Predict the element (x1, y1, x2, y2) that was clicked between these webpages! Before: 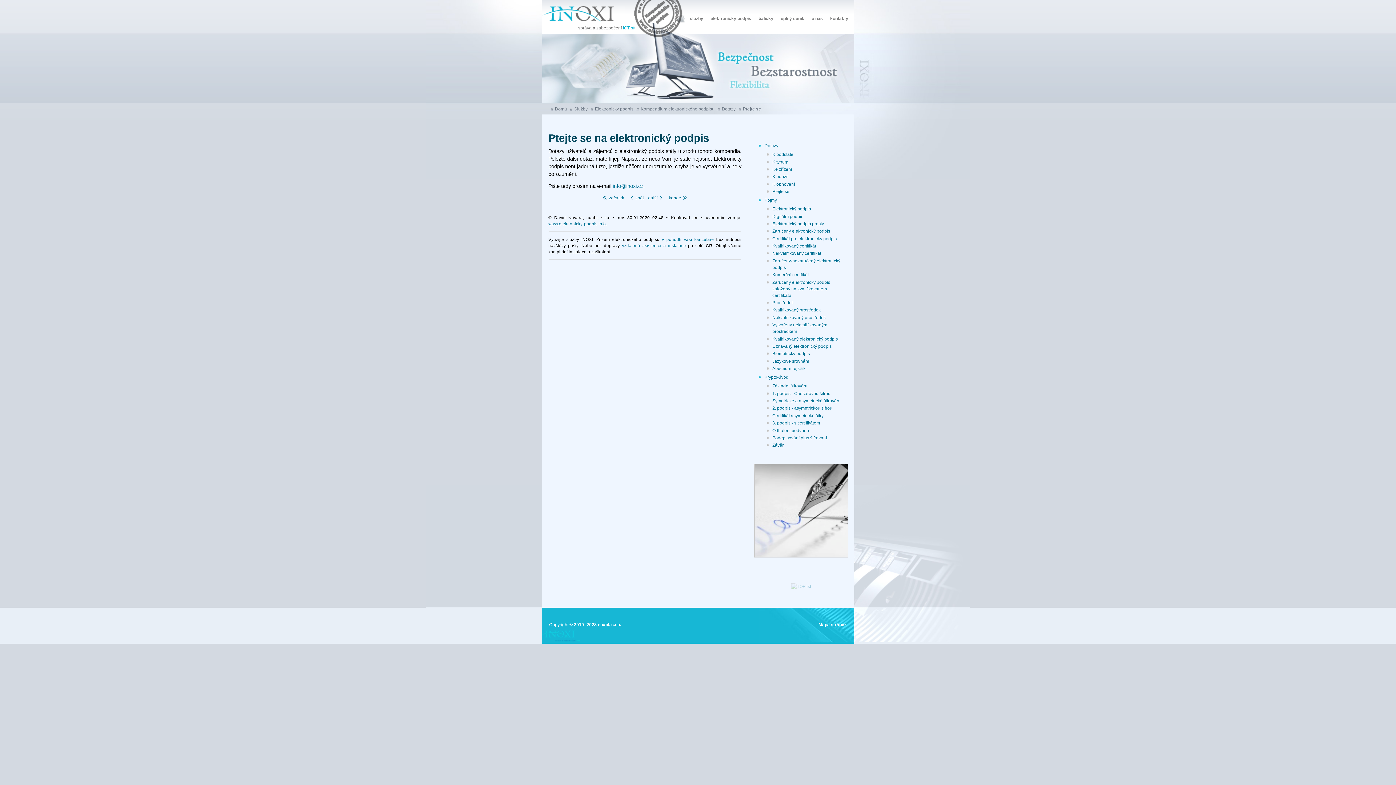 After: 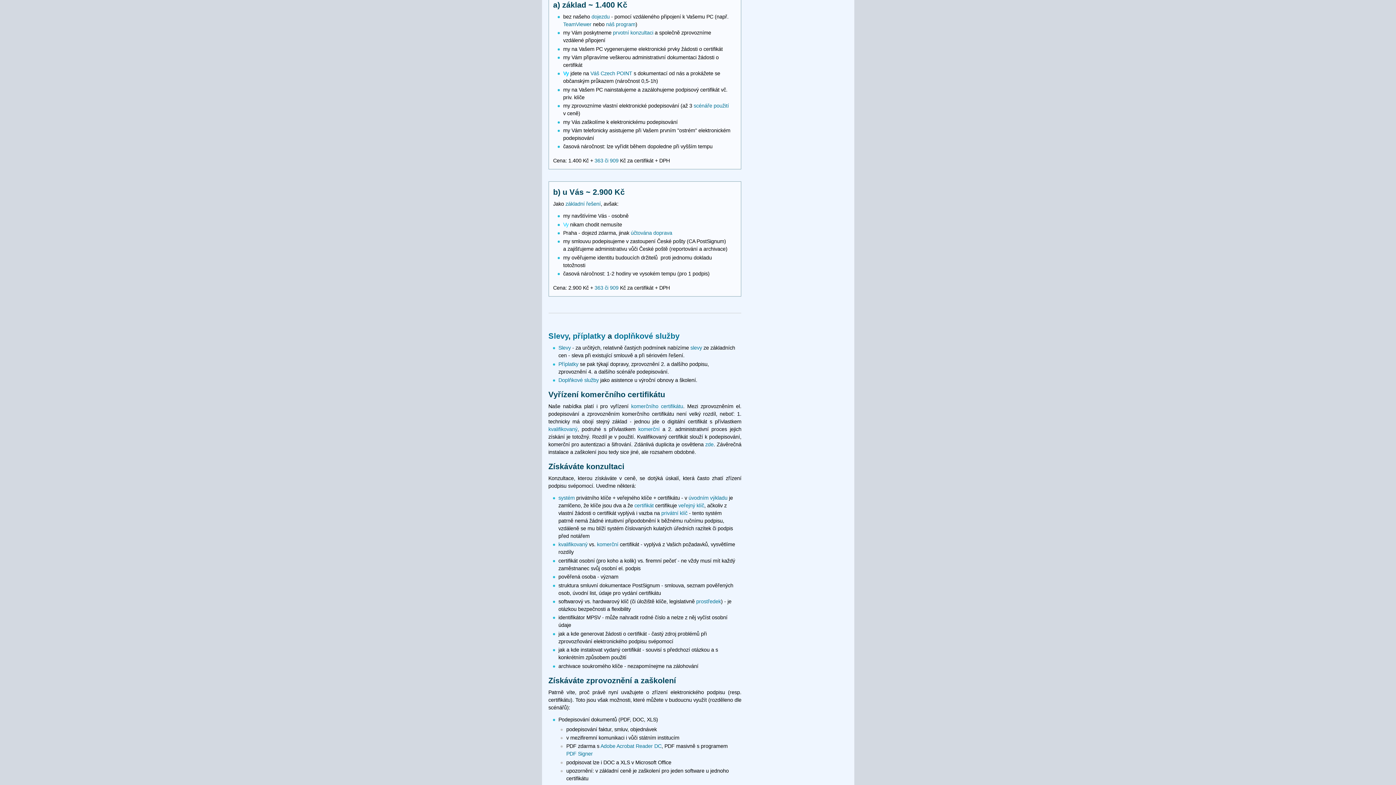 Action: label: vzdálená asistence a instalace bbox: (622, 243, 686, 248)